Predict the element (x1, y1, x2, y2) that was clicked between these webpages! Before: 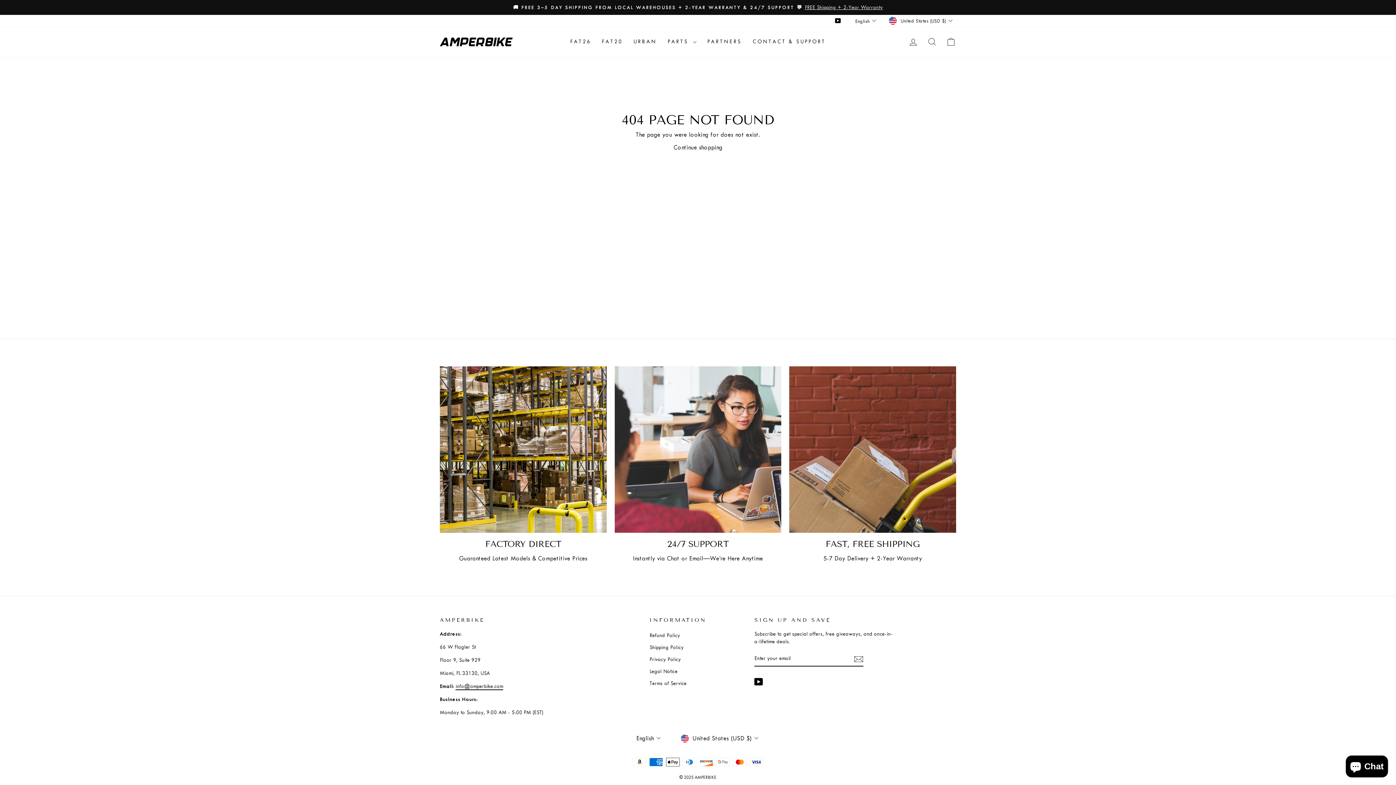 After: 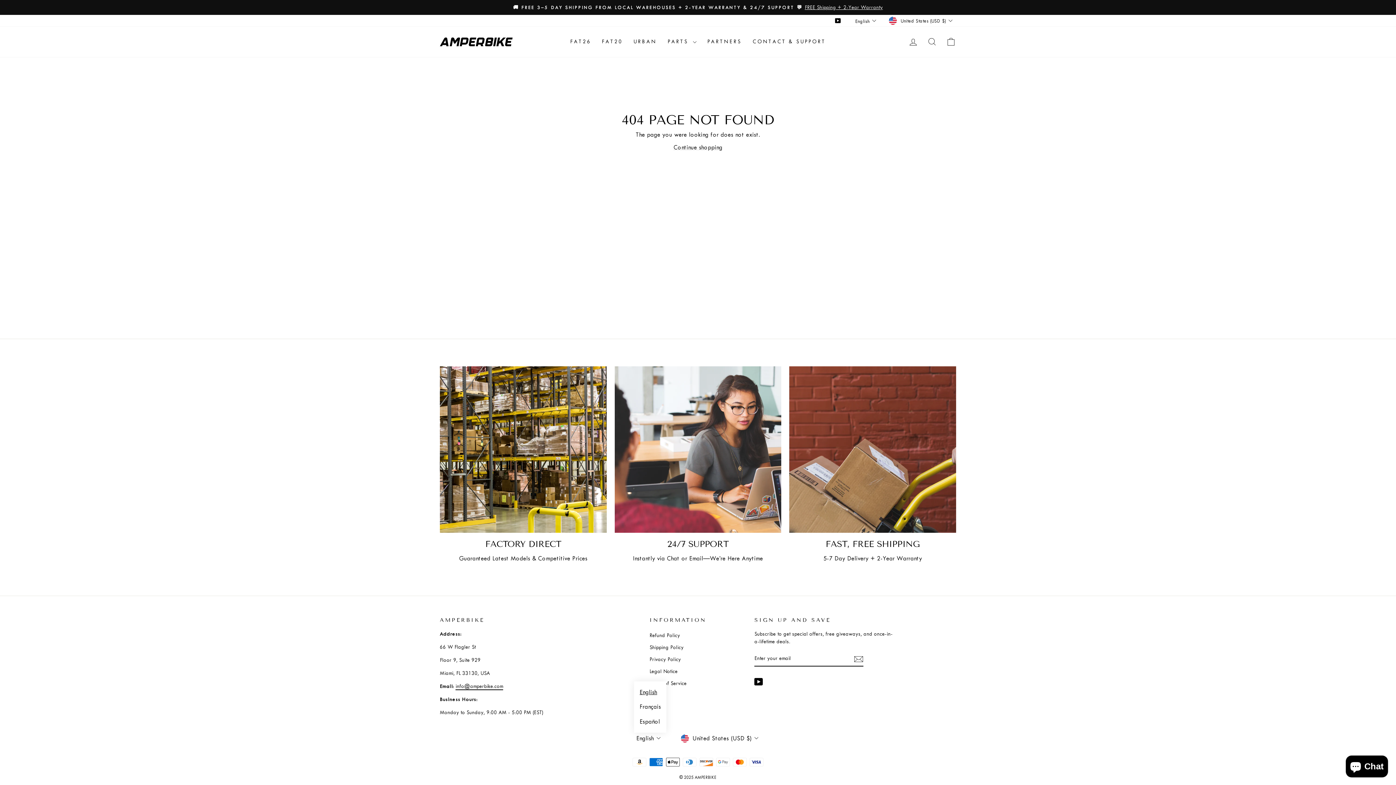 Action: label: English bbox: (634, 733, 664, 743)